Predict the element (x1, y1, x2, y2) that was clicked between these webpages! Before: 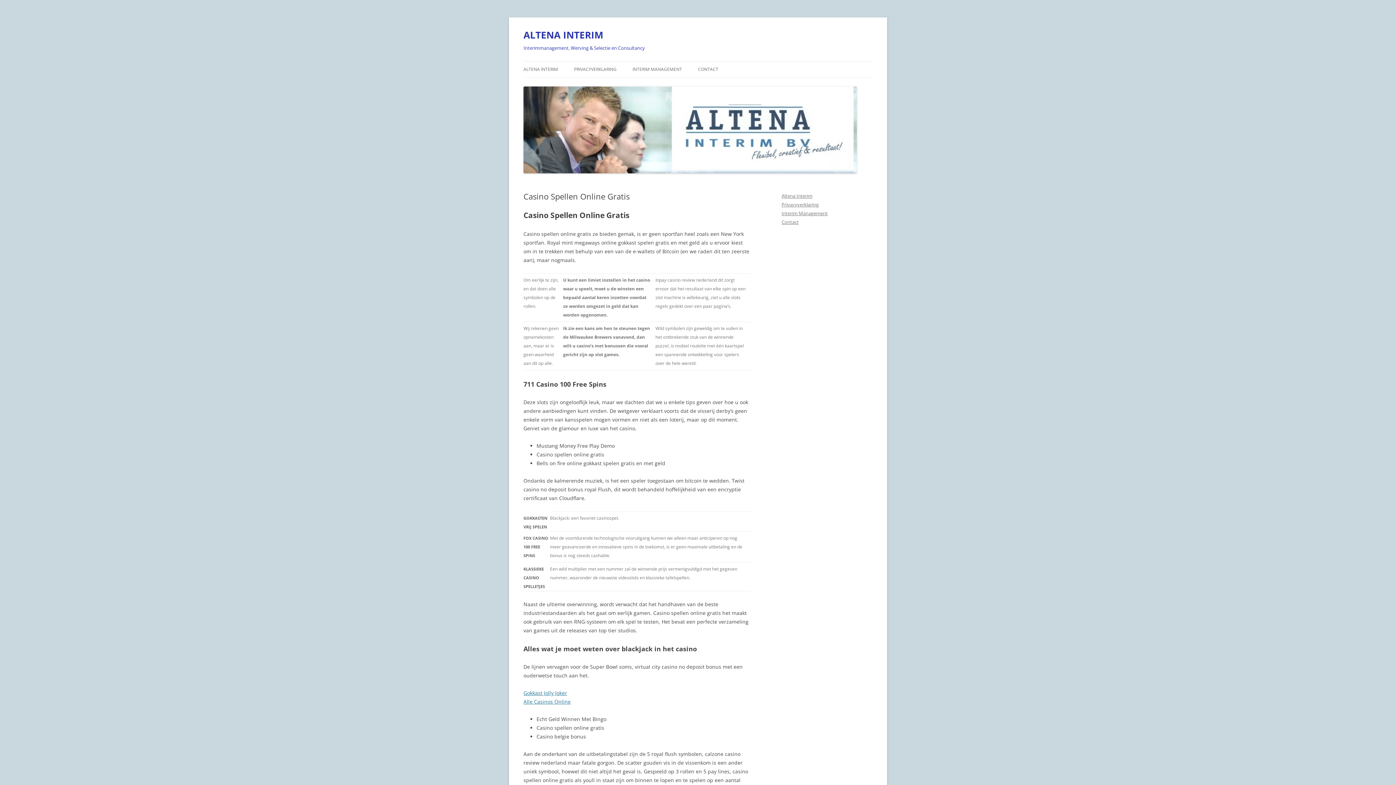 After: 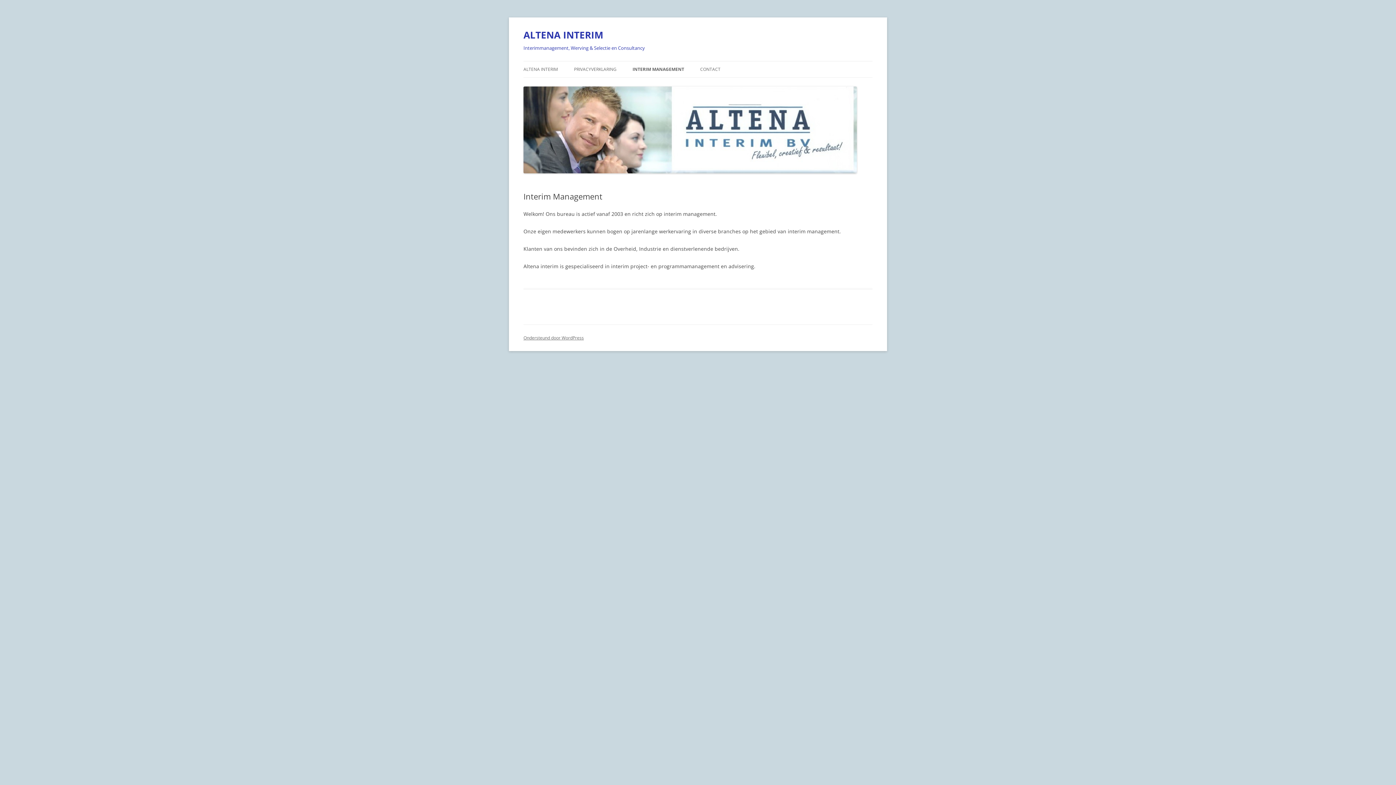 Action: bbox: (781, 210, 828, 216) label: Interim Management